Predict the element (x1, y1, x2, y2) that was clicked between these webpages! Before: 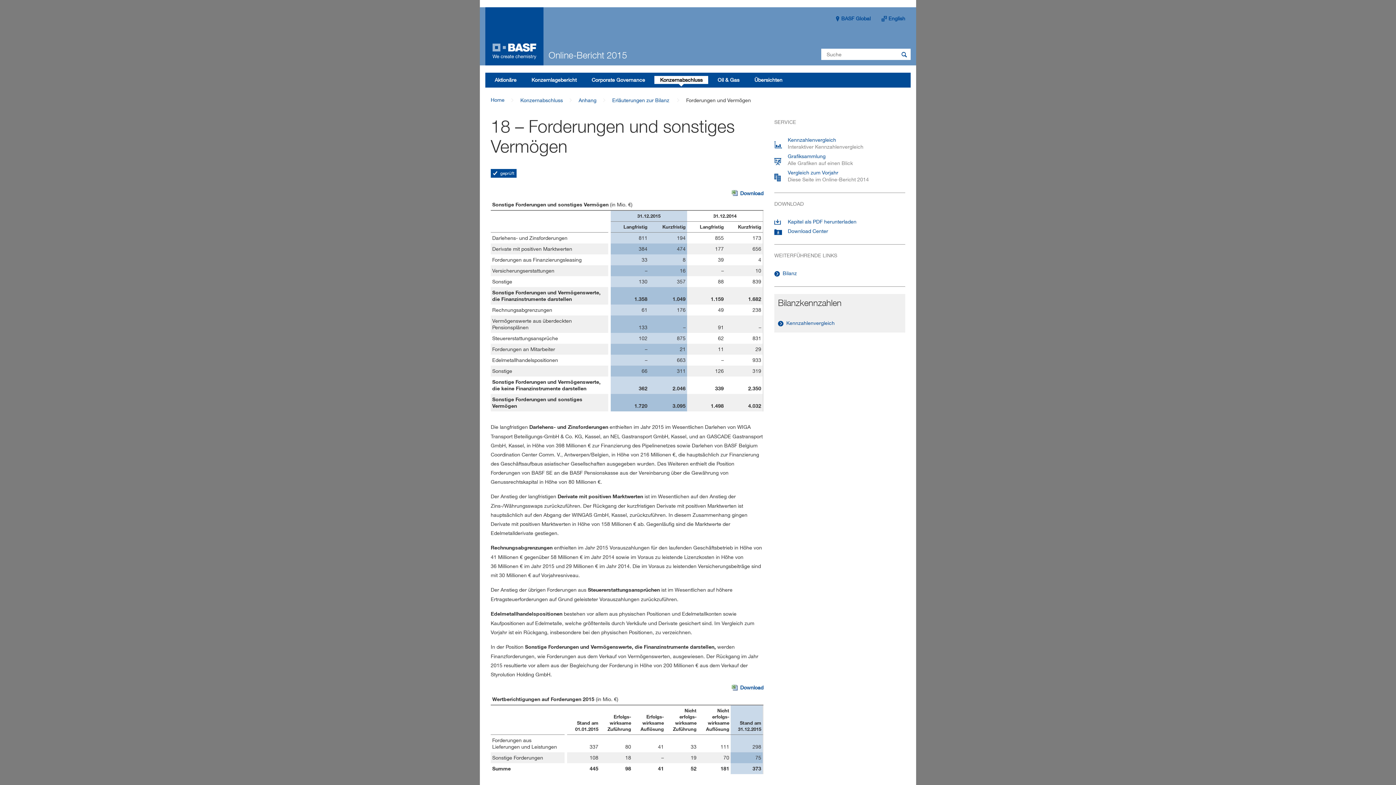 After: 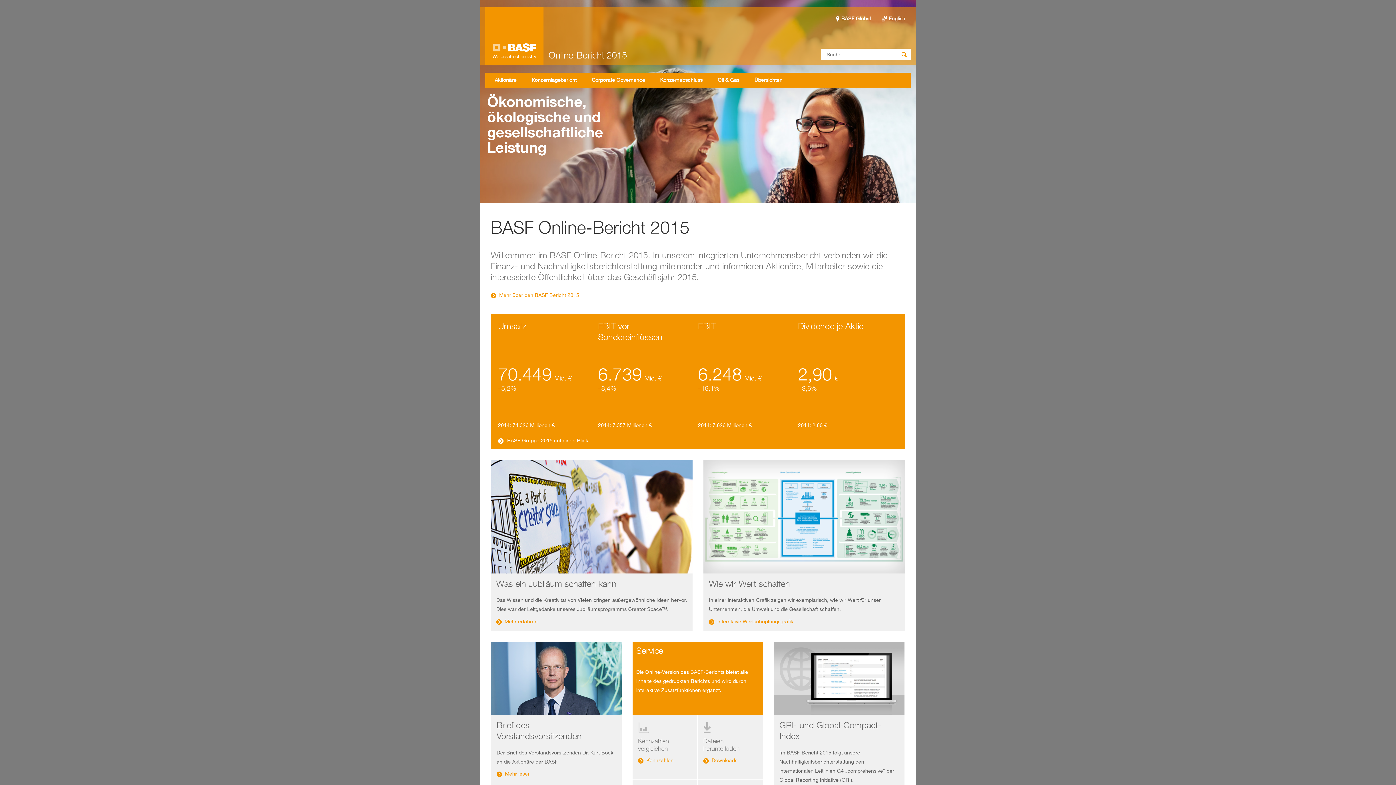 Action: label: Home bbox: (490, 96, 504, 102)